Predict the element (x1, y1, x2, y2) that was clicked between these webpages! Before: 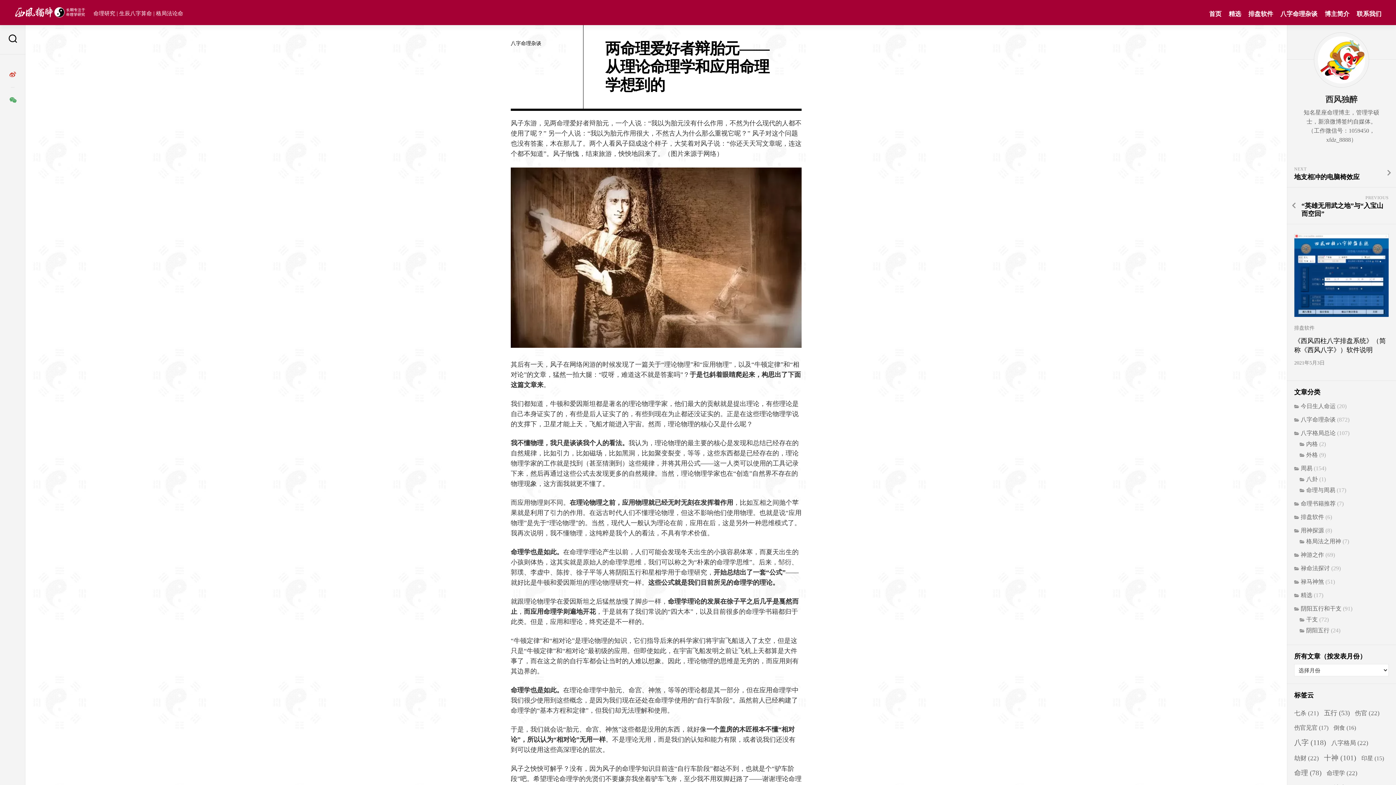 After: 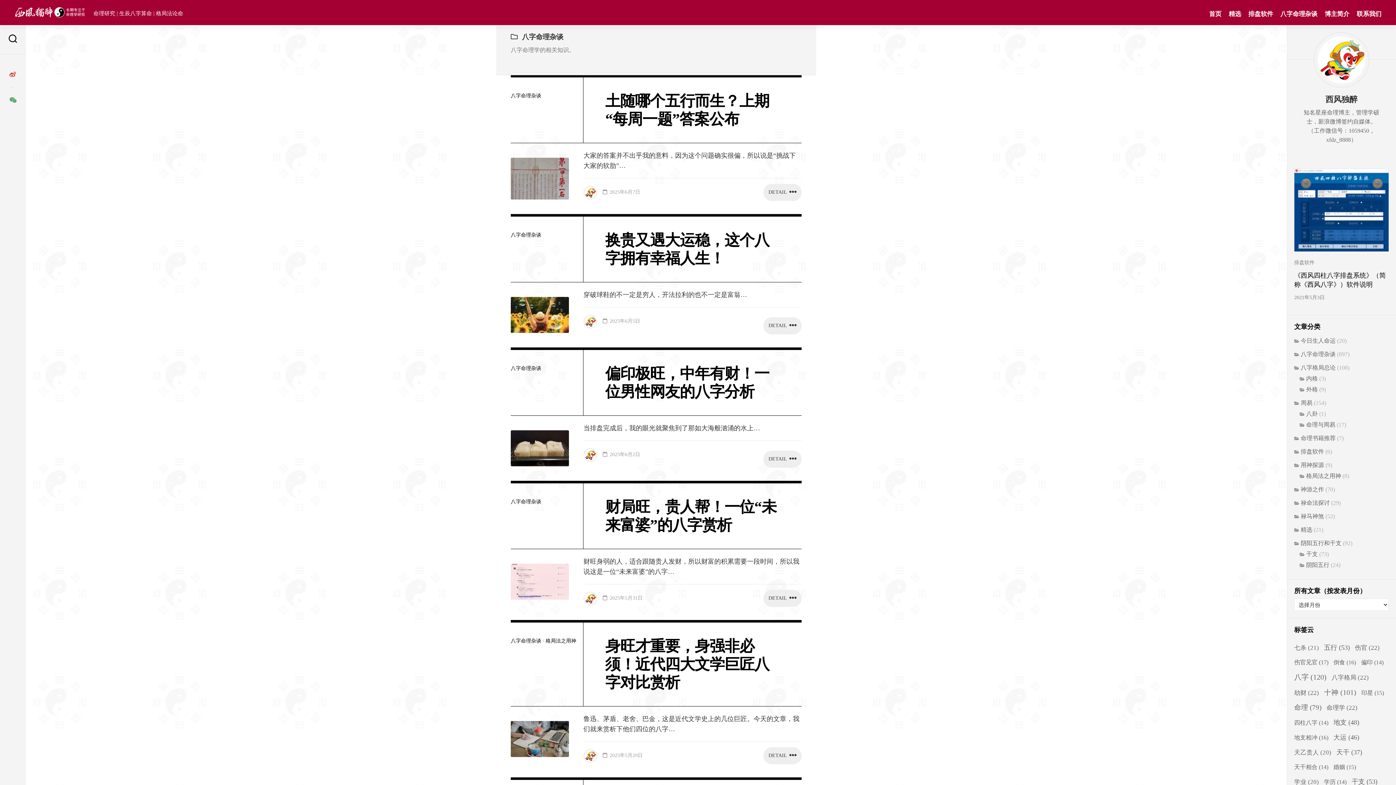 Action: bbox: (510, 40, 541, 46) label: 八字命理杂谈